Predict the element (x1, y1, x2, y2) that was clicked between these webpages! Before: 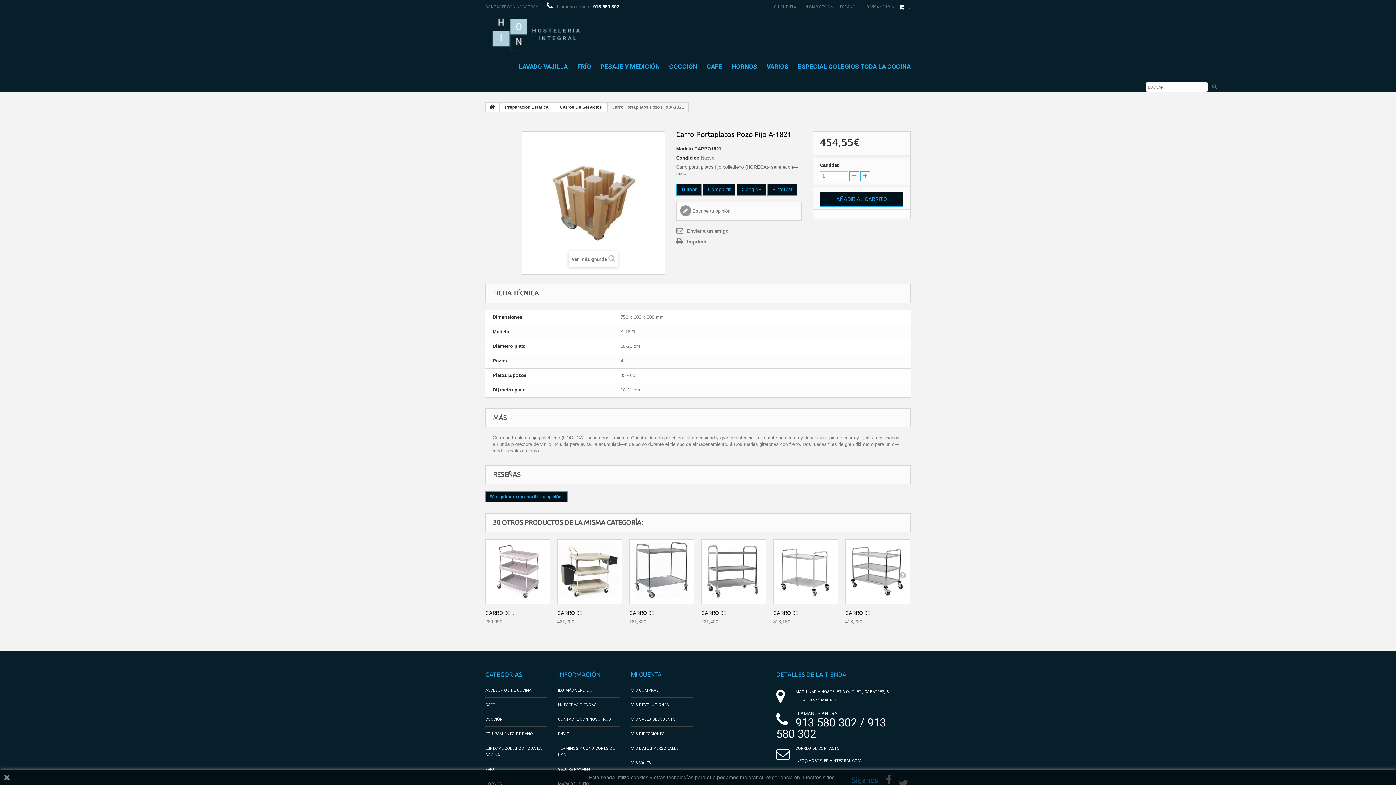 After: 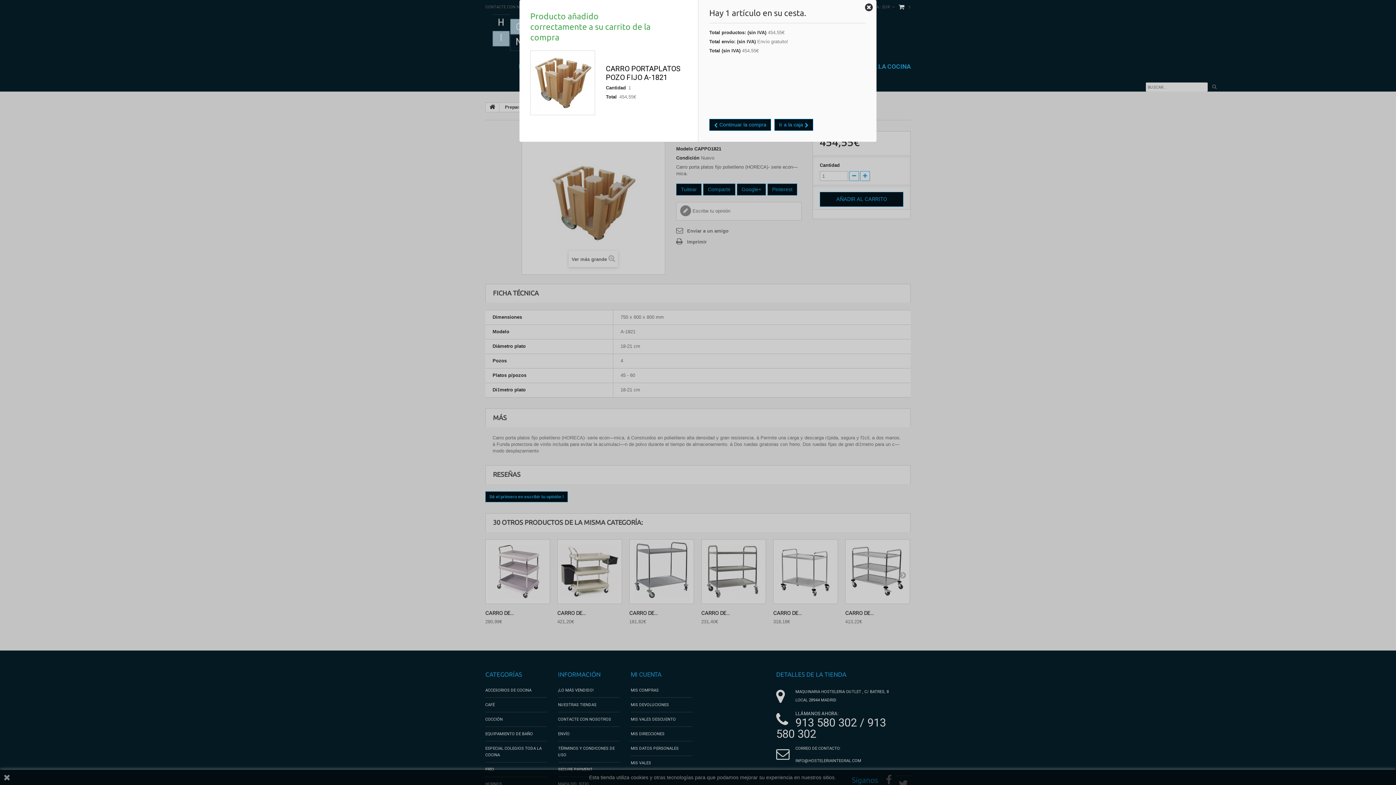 Action: label: AÑADIR AL CARRITO bbox: (820, 192, 903, 206)